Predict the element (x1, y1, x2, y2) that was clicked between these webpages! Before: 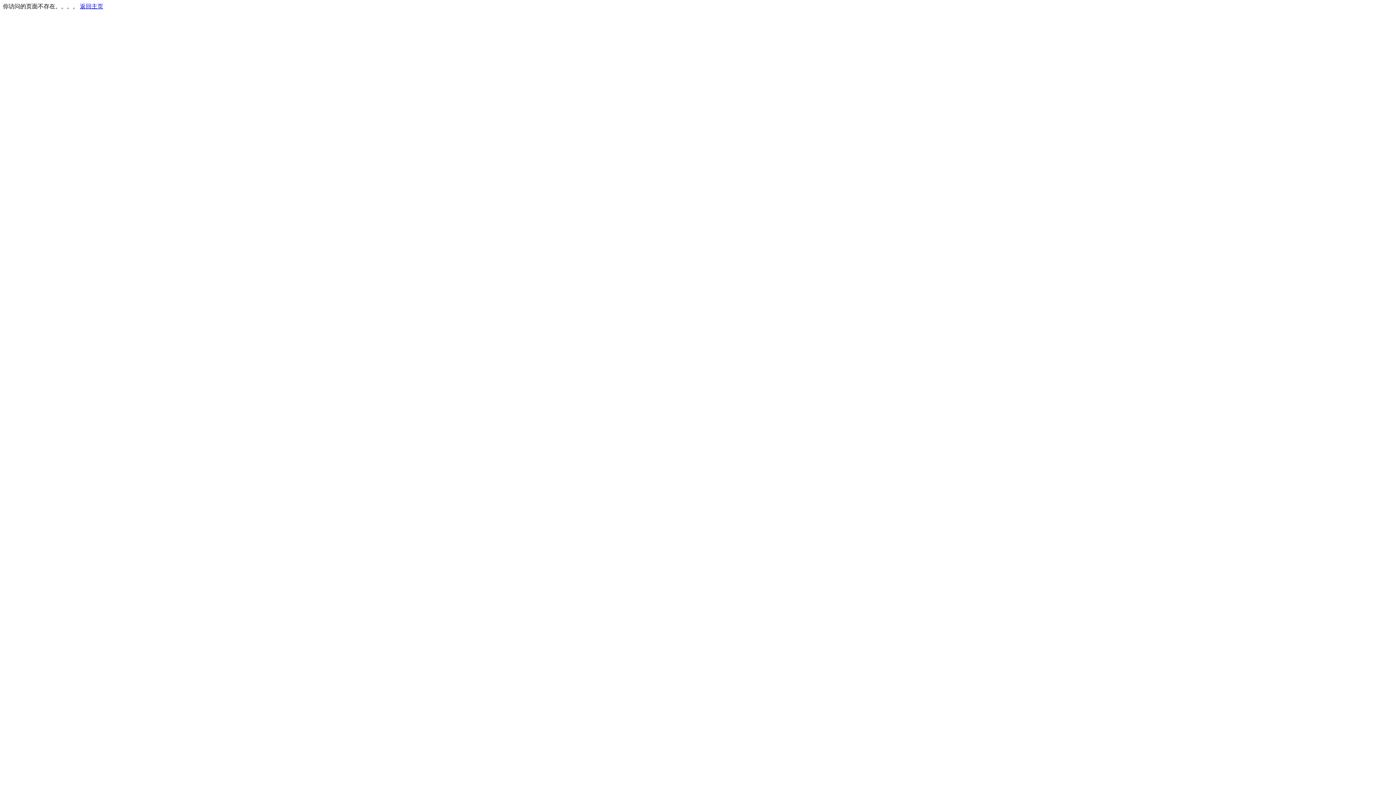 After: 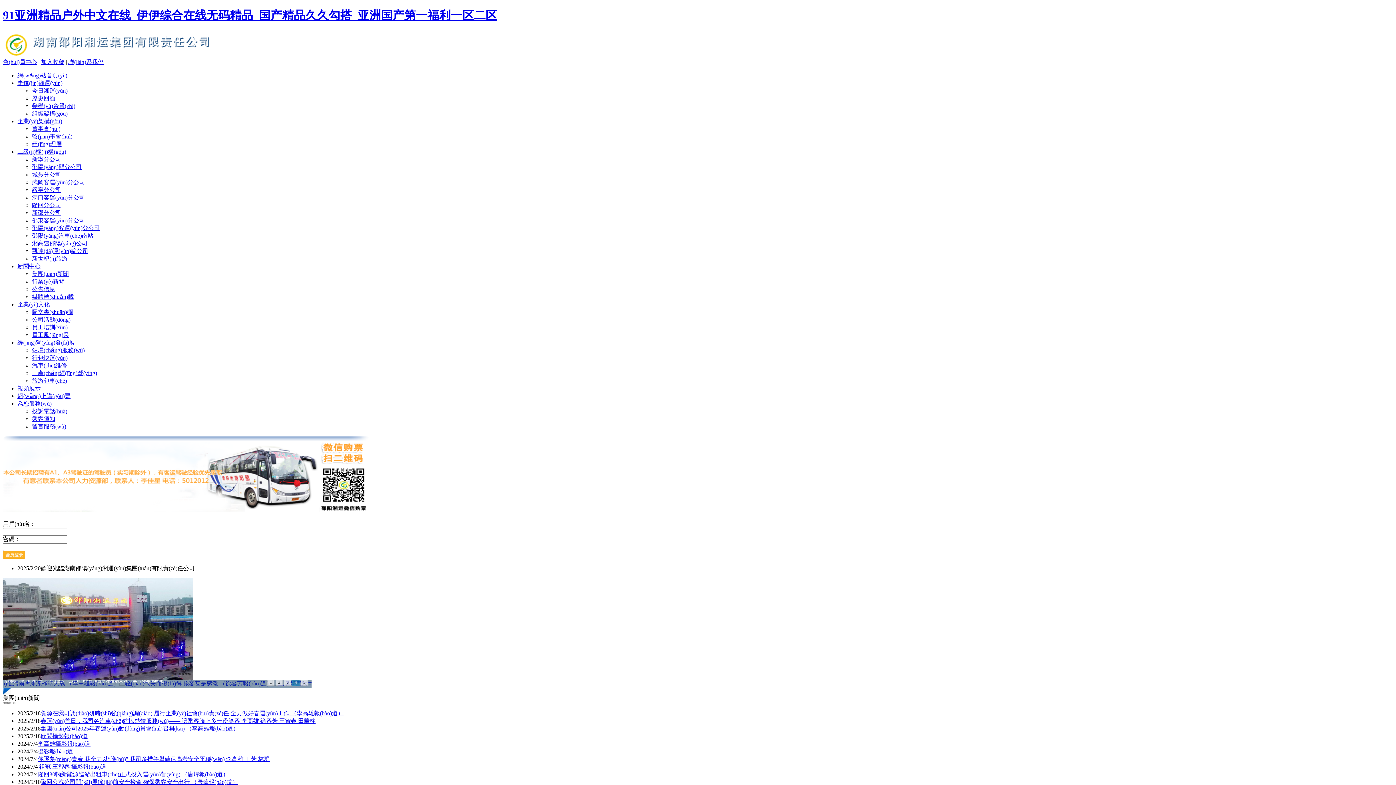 Action: label: 返回主页 bbox: (80, 3, 103, 9)